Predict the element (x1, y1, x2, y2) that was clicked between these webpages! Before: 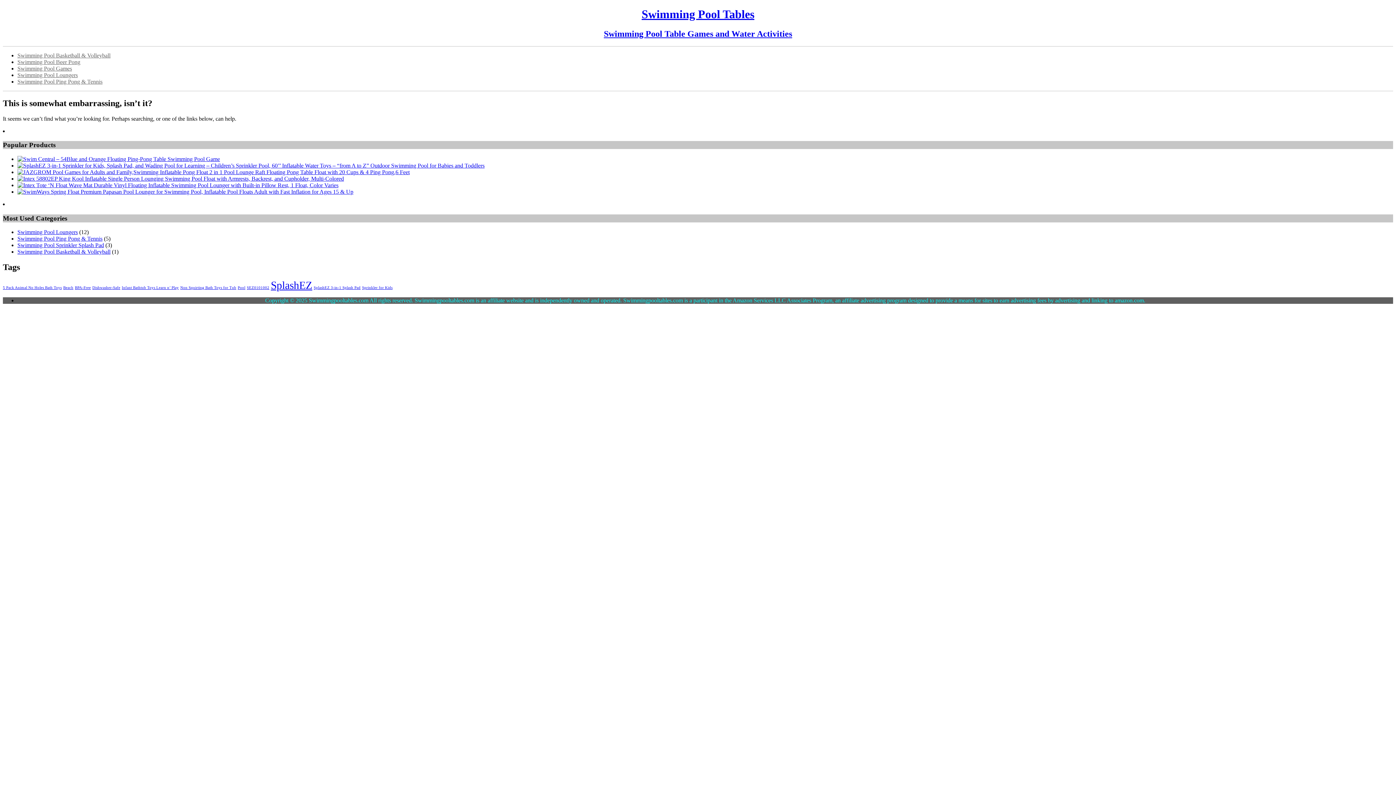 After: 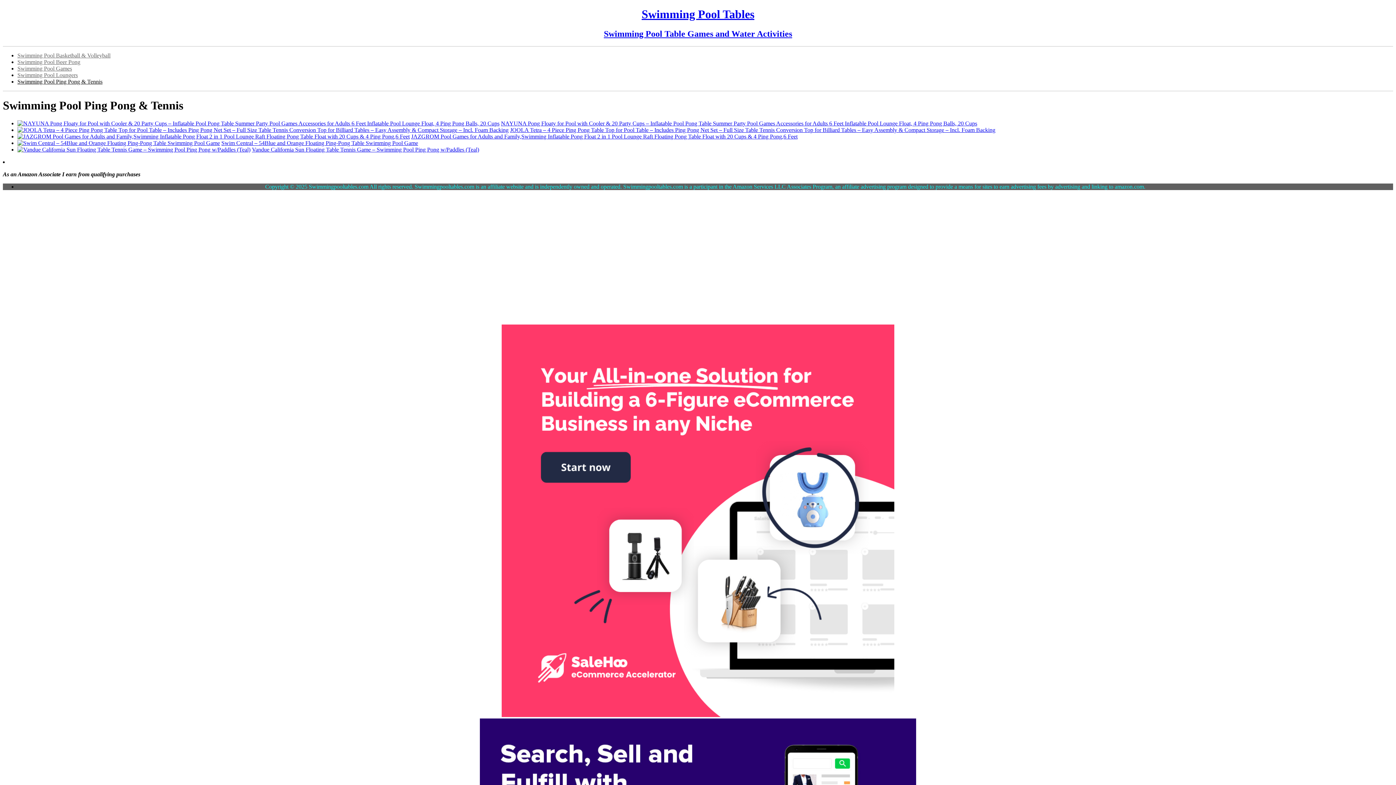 Action: label: Swimming Pool Ping Pong & Tennis bbox: (17, 78, 102, 84)